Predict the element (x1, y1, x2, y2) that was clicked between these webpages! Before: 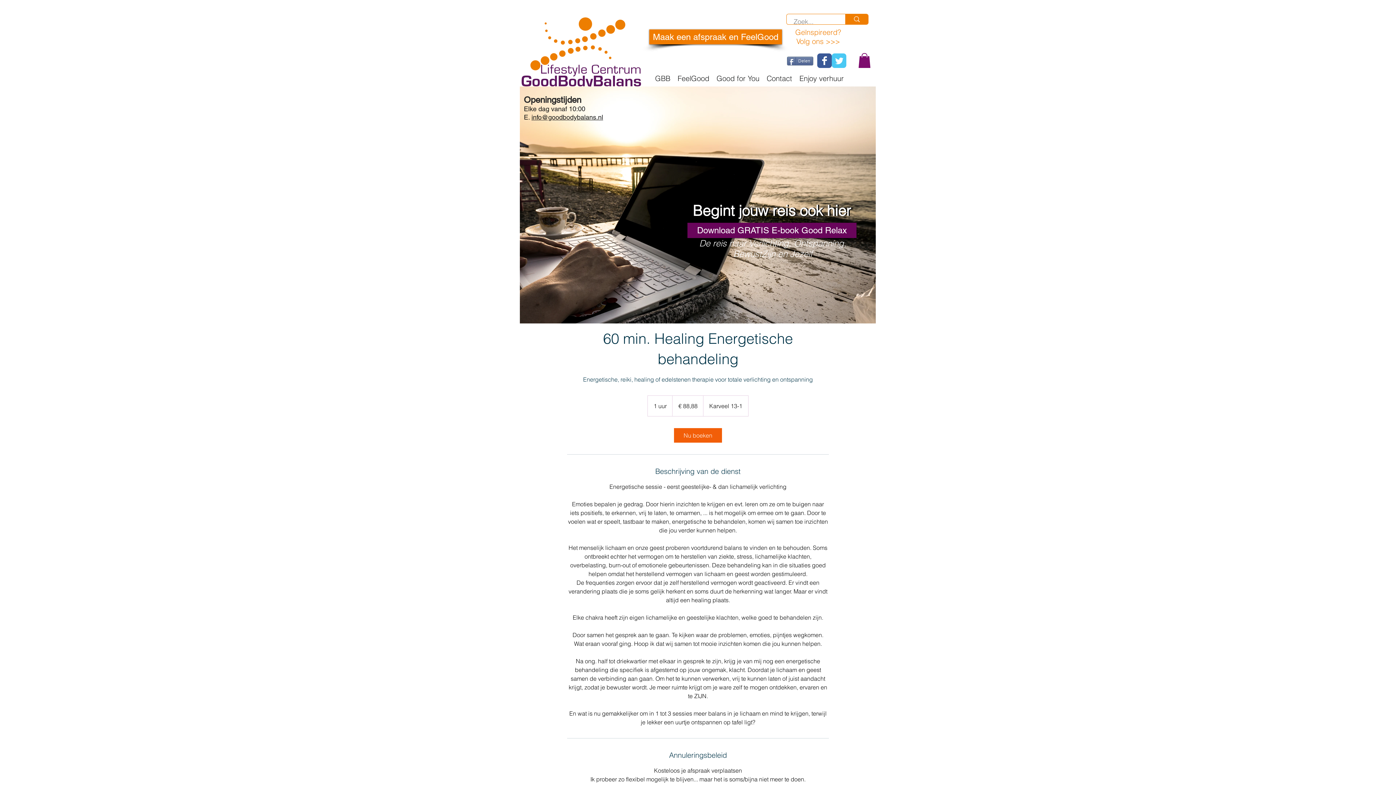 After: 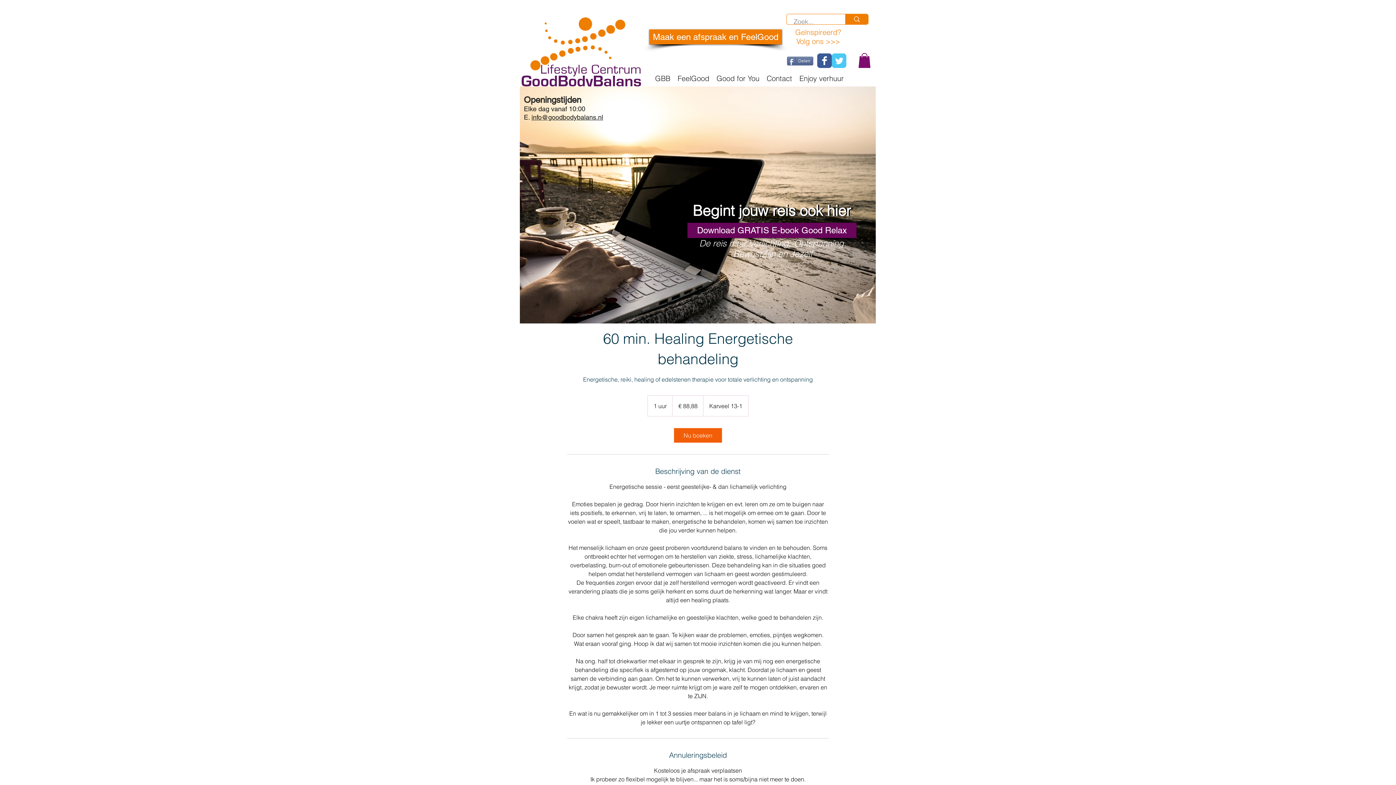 Action: label: Delen bbox: (787, 56, 813, 65)